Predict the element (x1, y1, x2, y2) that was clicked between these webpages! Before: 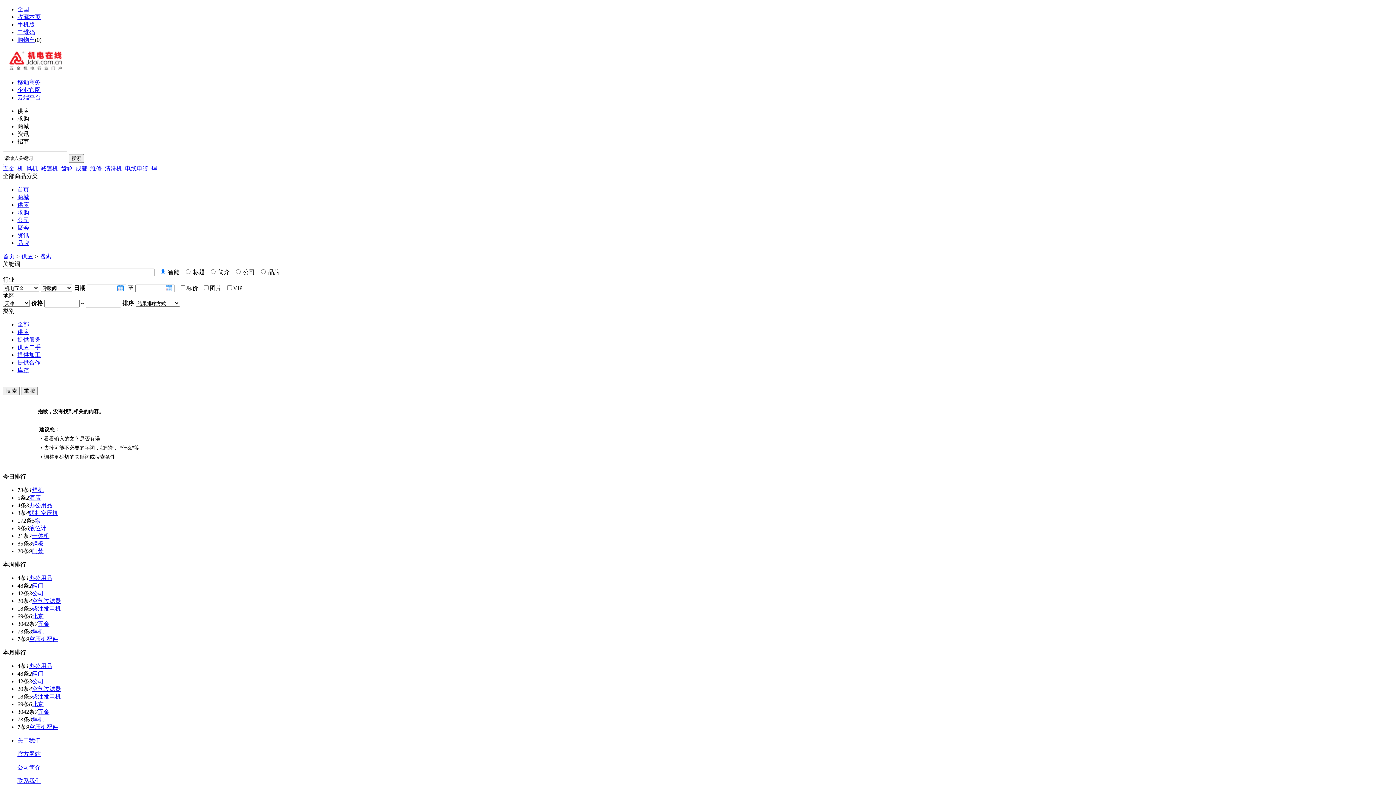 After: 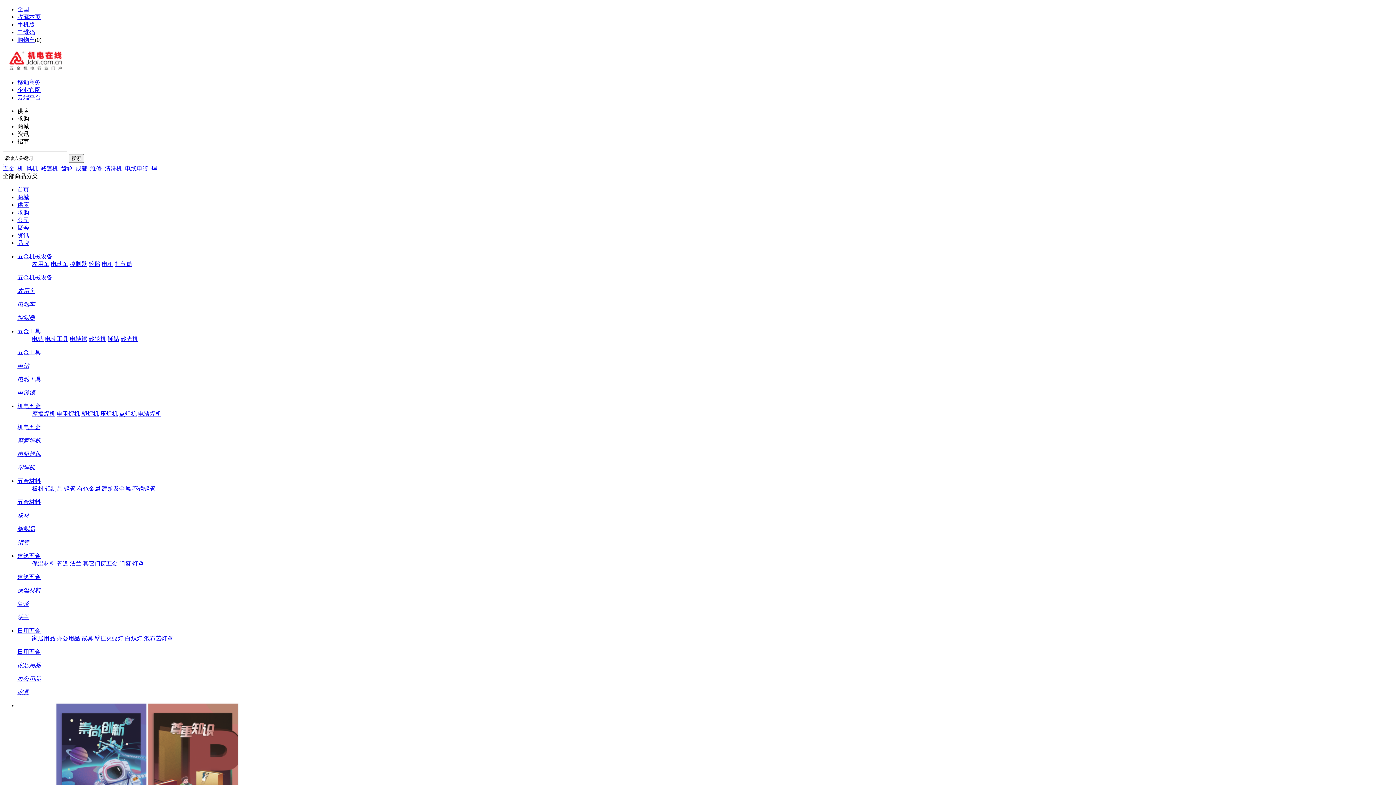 Action: bbox: (2, 66, 68, 72)